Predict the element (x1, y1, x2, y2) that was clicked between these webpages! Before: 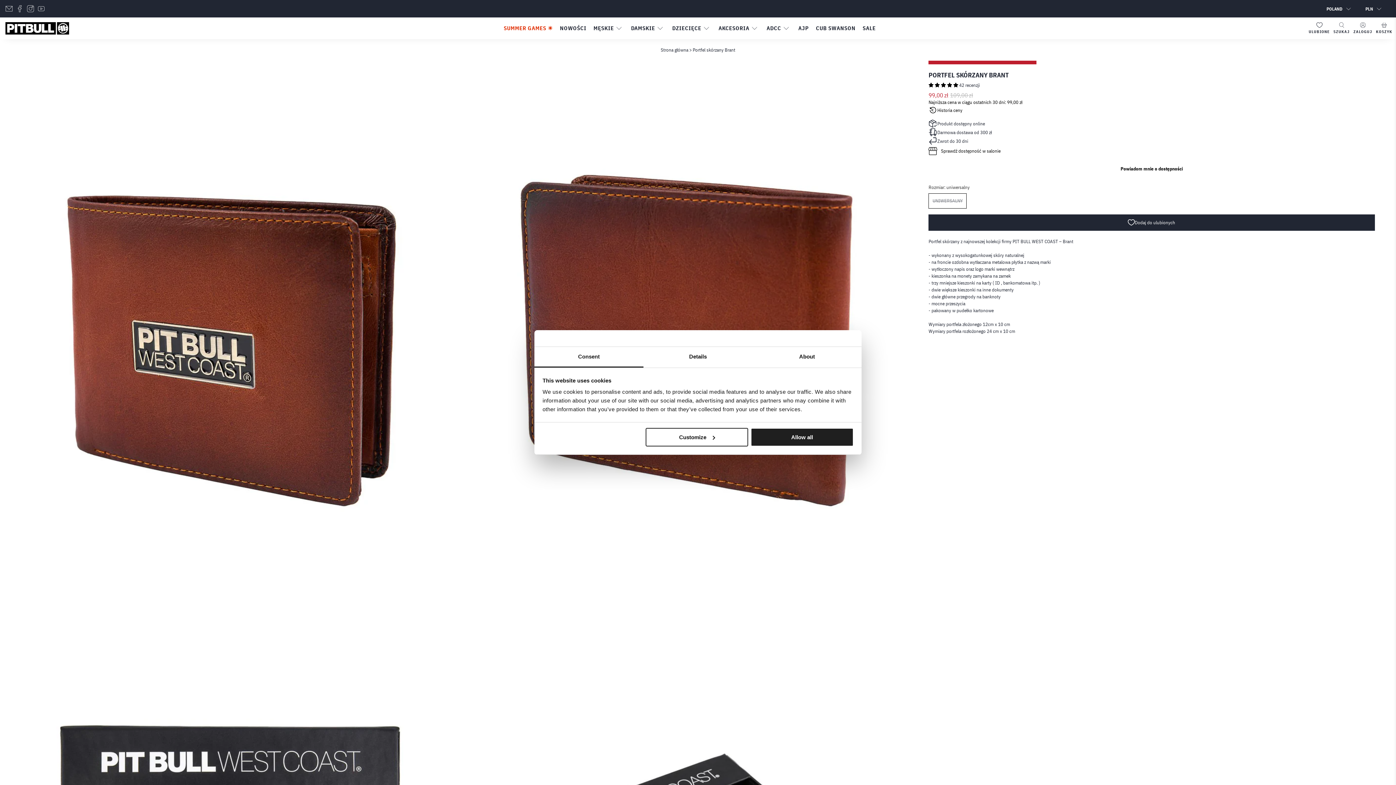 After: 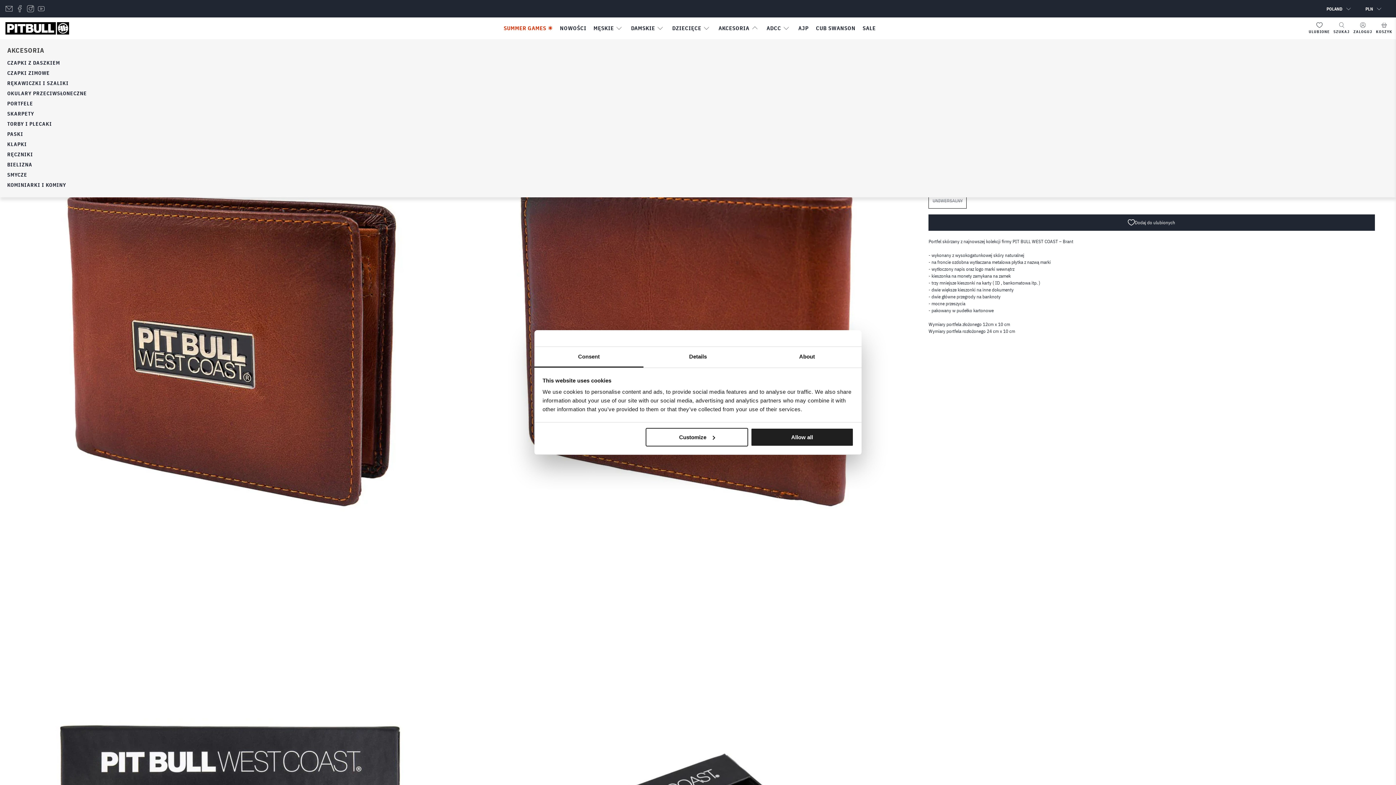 Action: label: AKCESORIA bbox: (715, 19, 763, 37)